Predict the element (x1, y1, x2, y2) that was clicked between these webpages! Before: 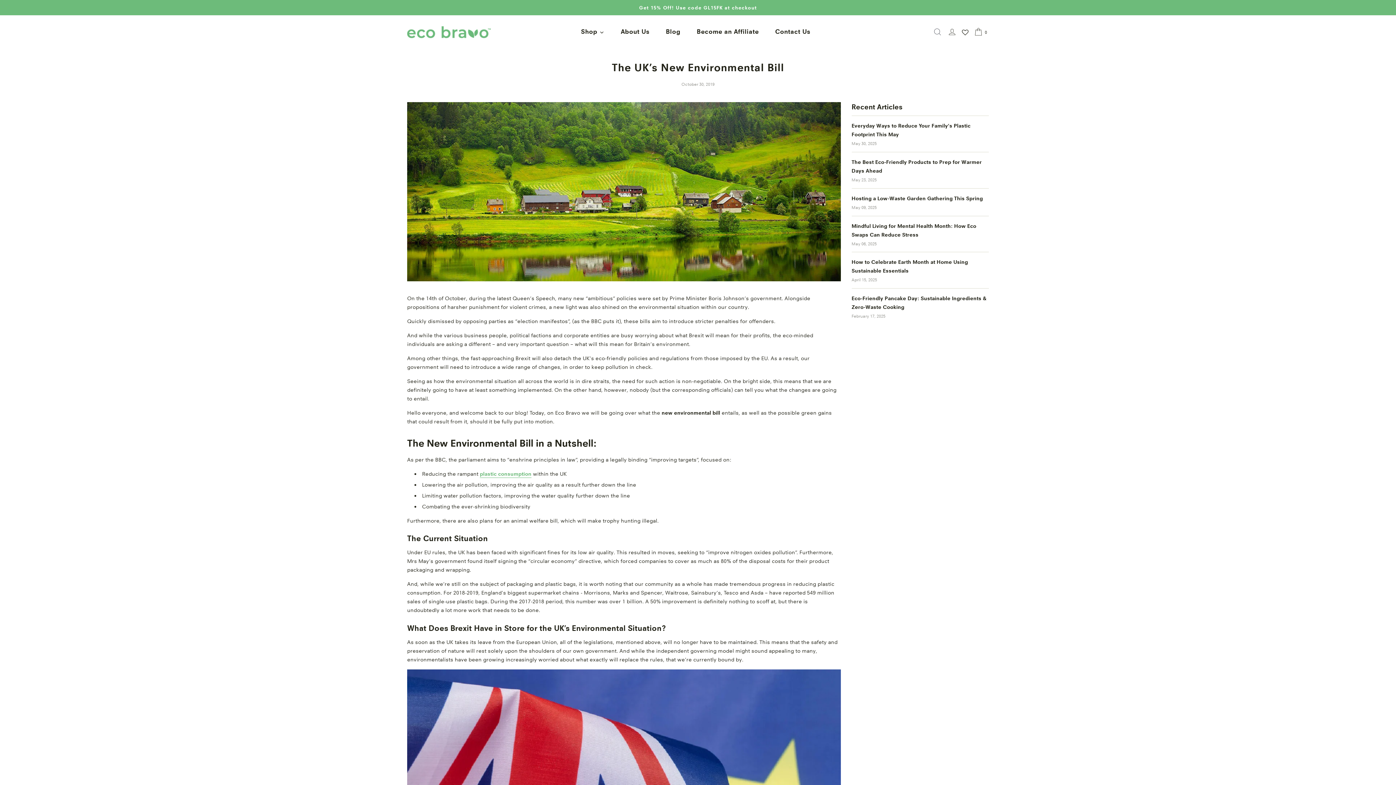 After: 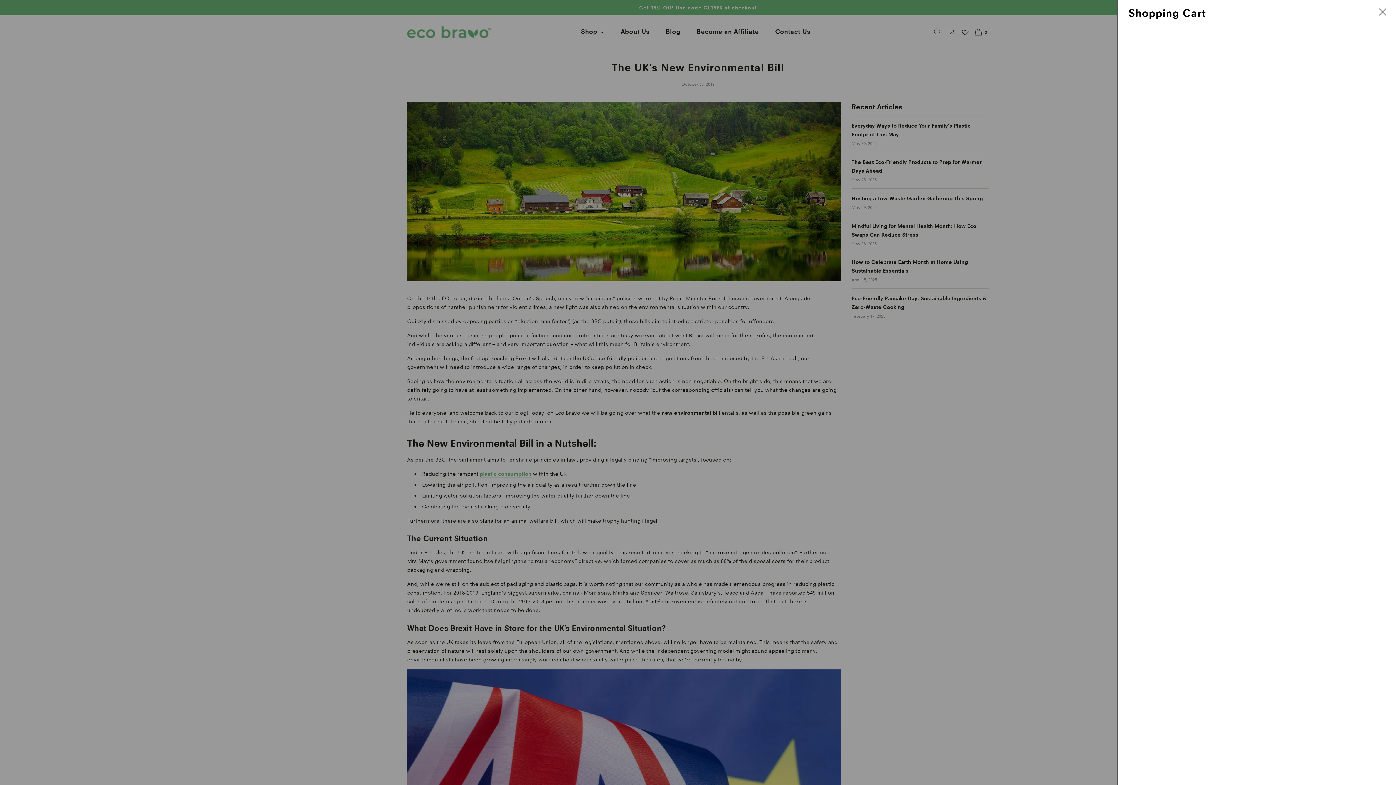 Action: label: 0 bbox: (973, 20, 987, 43)